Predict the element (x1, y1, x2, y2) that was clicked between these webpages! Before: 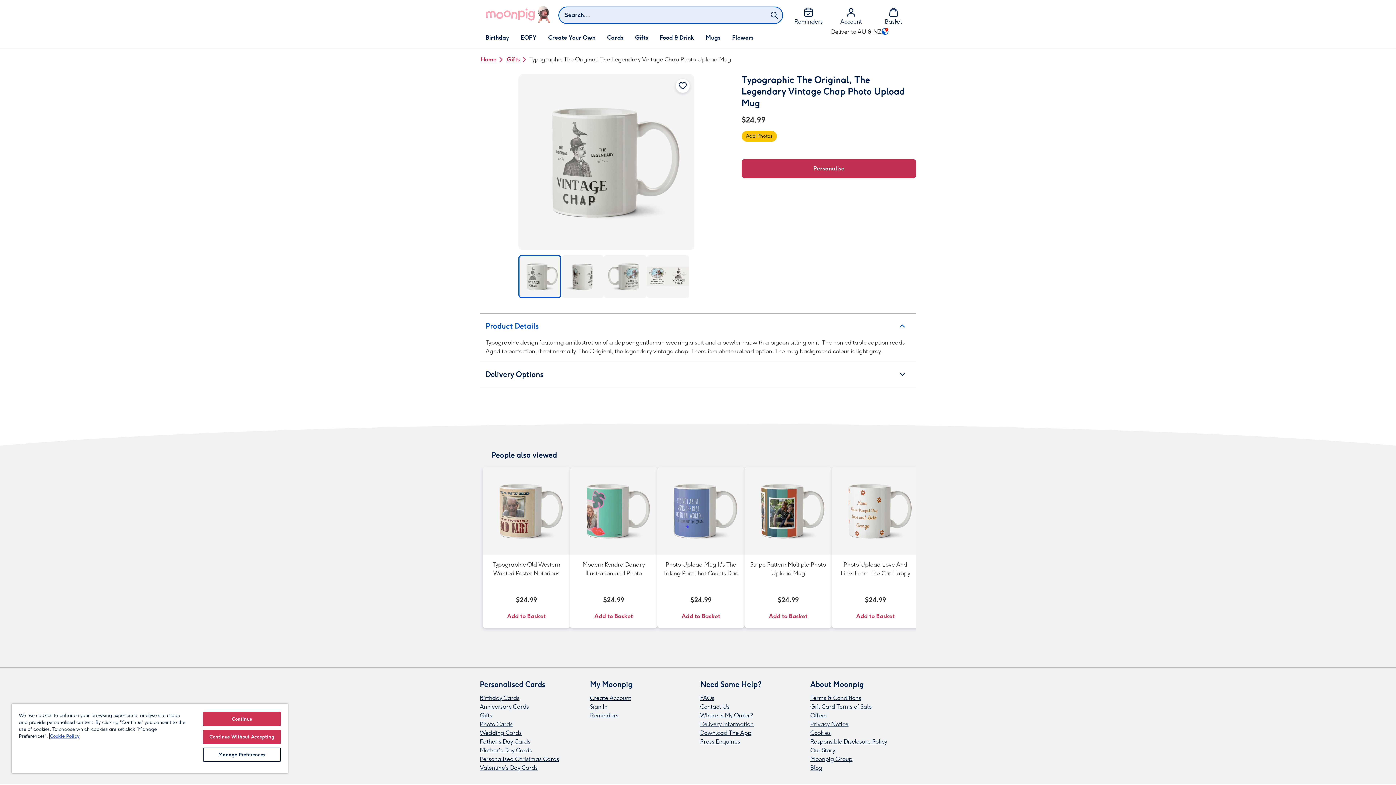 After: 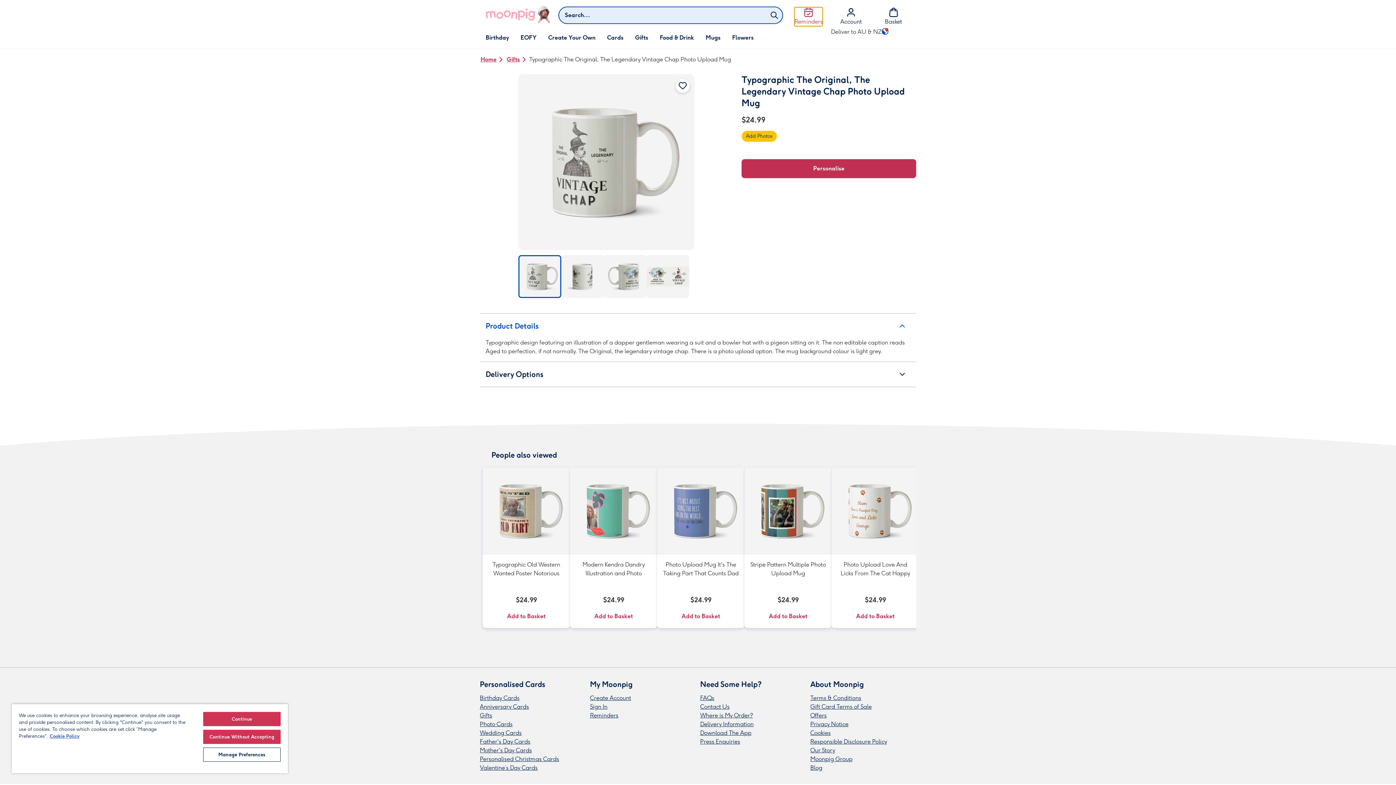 Action: label: Reminders bbox: (794, 7, 823, 26)